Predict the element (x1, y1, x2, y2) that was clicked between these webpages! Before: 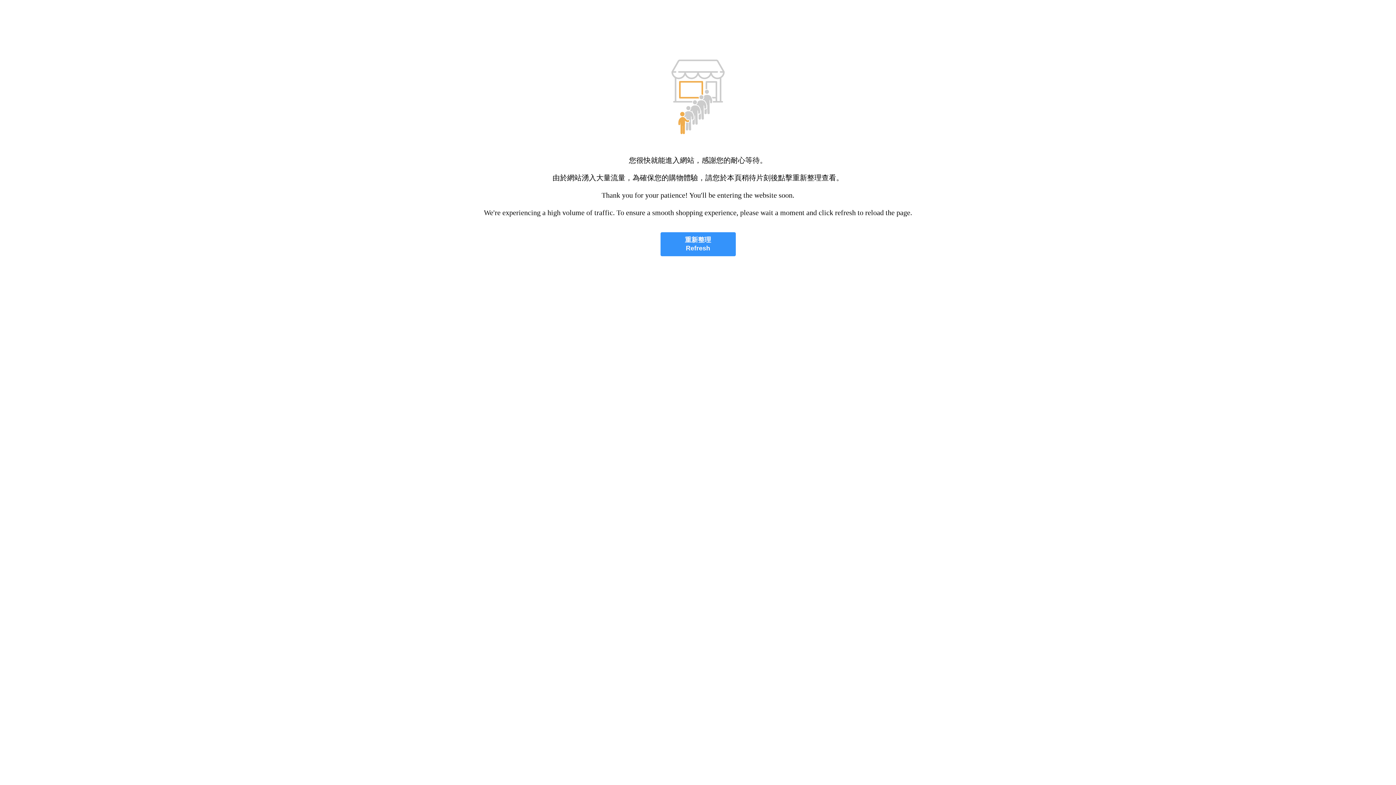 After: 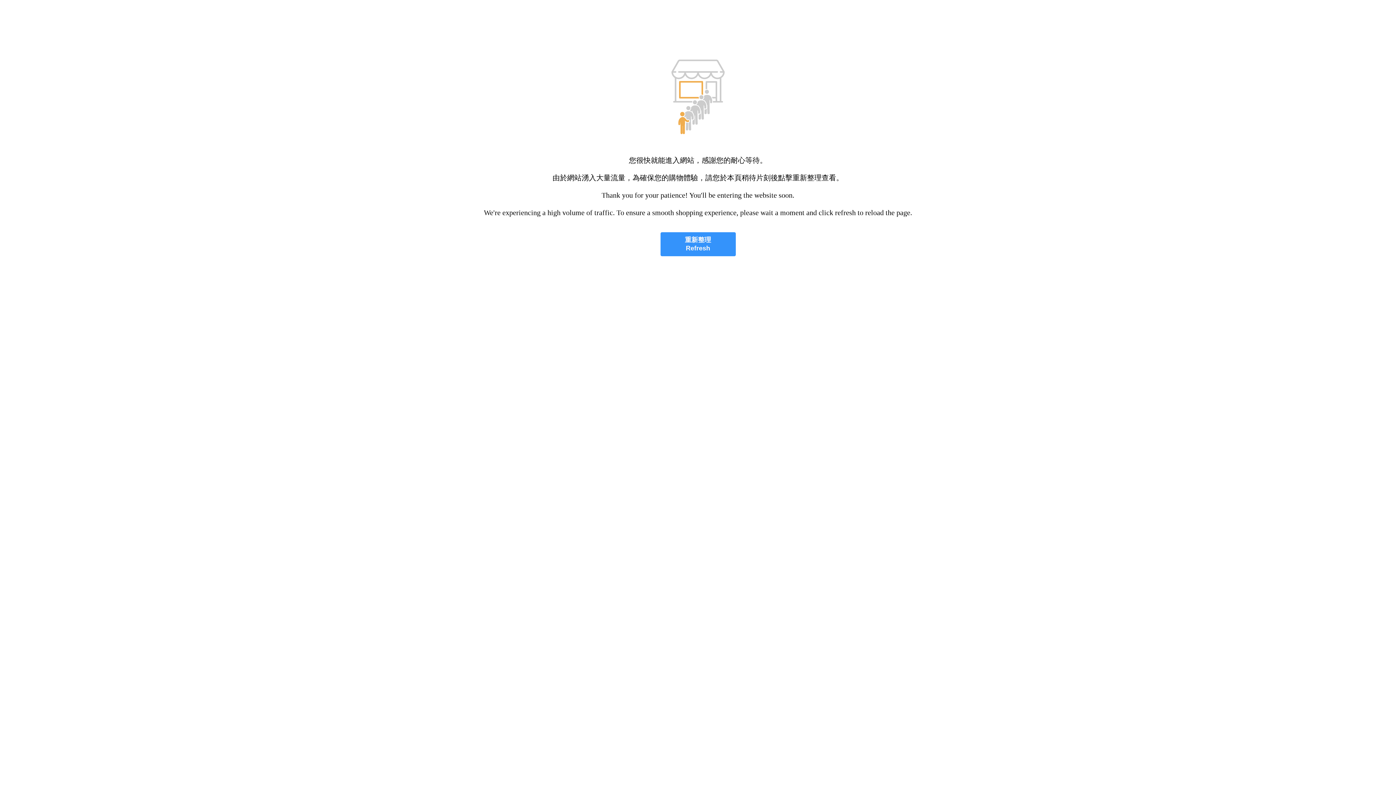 Action: label: 重新整理
Refresh bbox: (660, 232, 735, 256)